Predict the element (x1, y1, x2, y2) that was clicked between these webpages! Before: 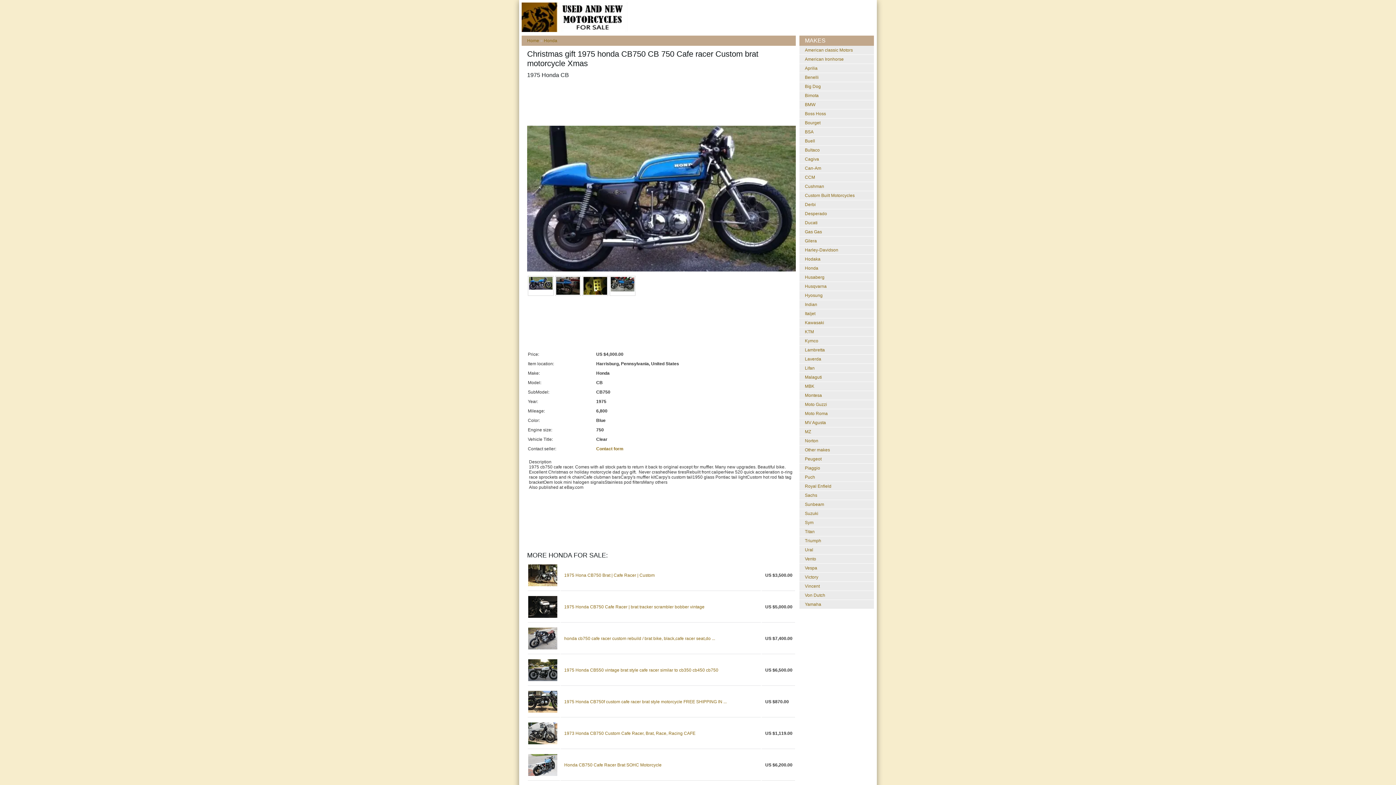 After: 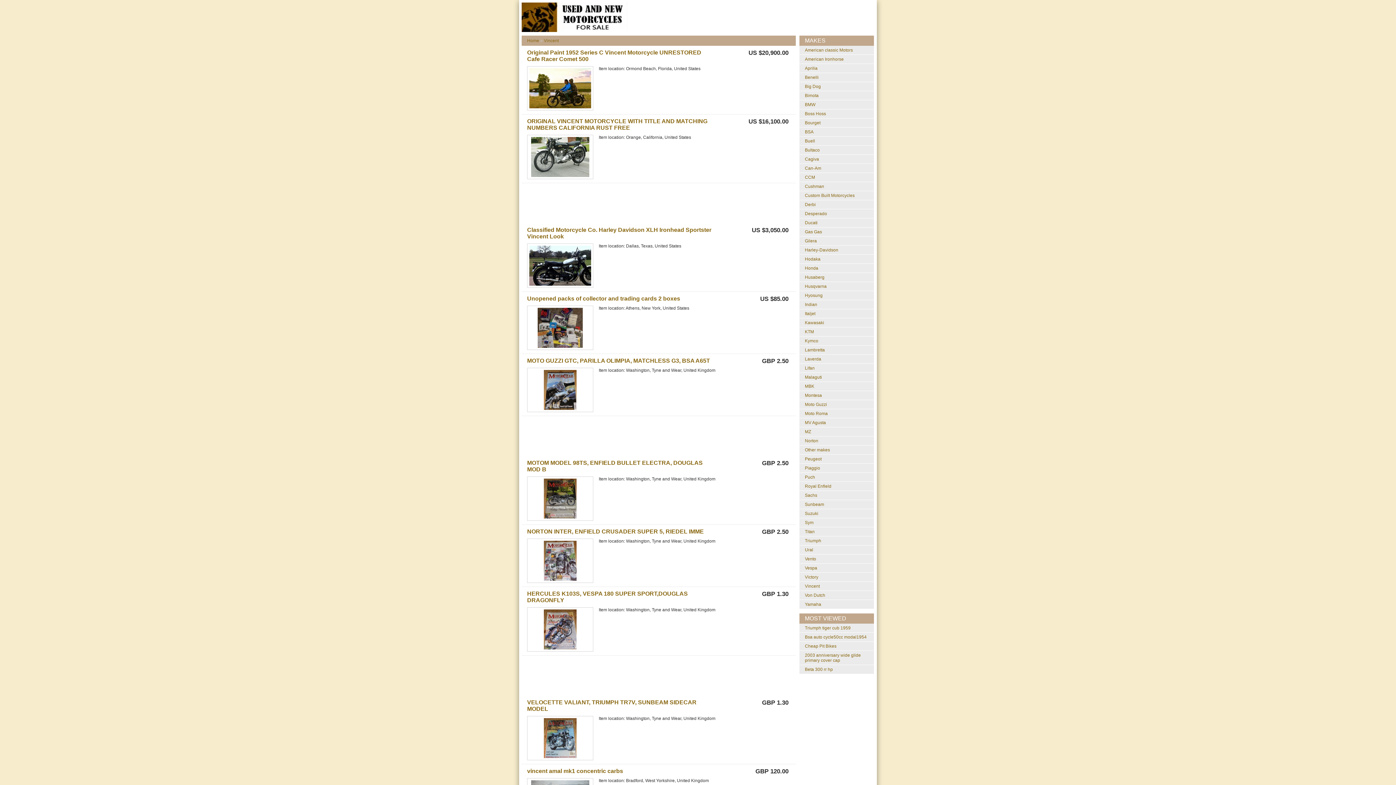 Action: label: Vincent bbox: (805, 584, 820, 589)